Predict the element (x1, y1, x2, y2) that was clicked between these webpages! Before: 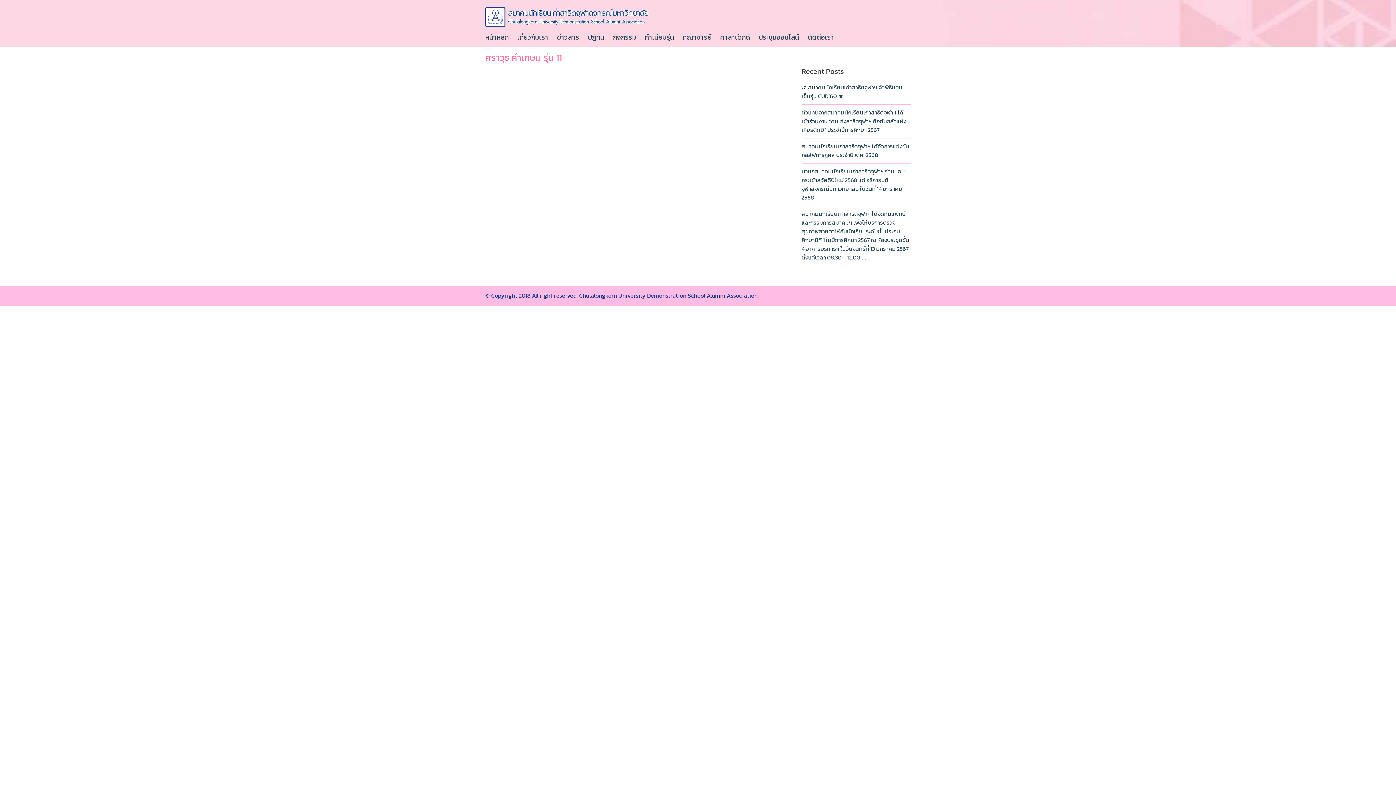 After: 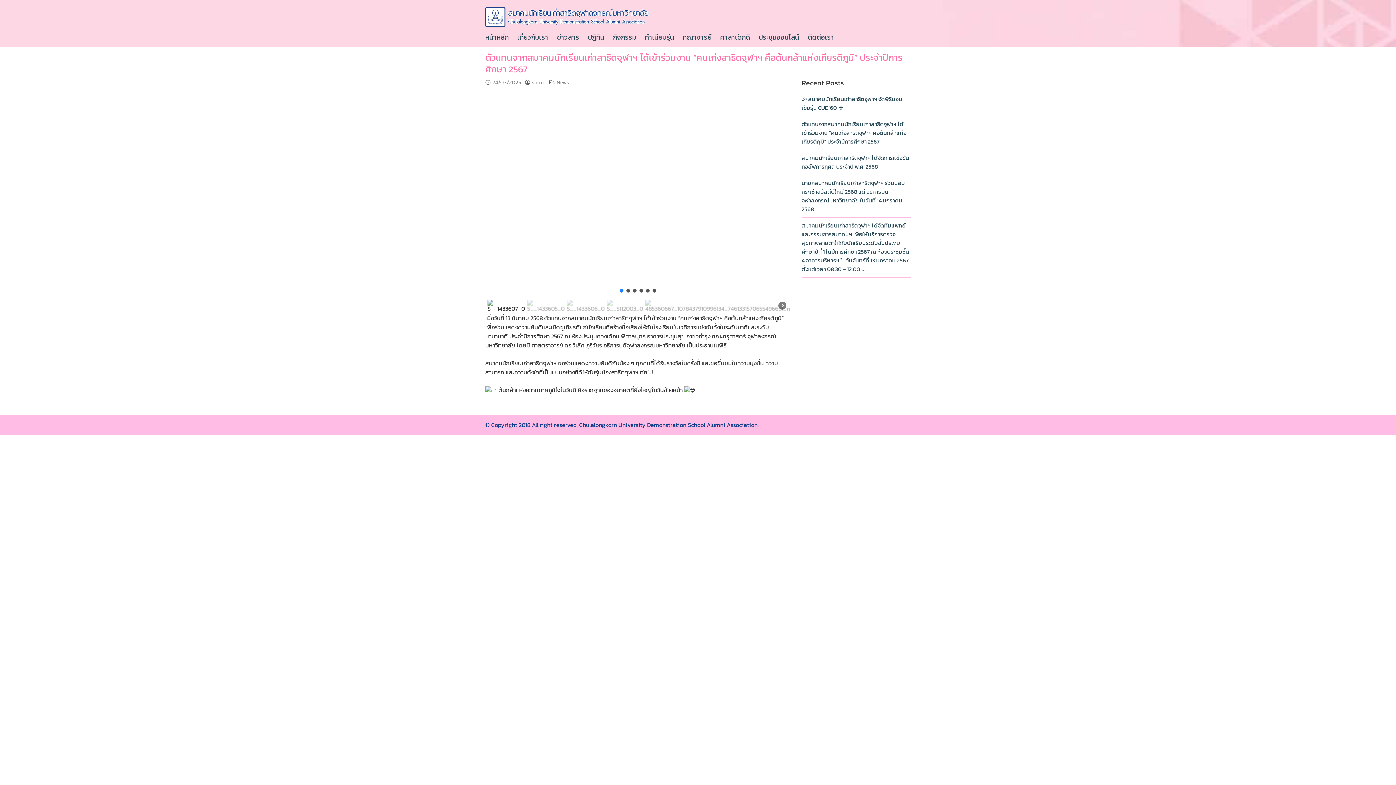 Action: bbox: (801, 108, 906, 134) label: ตัวแทนจากสมาคมนักเรียนเก่าสาธิตจุฬาฯ ได้เข้าร่วมงาน “คนเก่งสาธิตจุฬาฯ คือต้นกล้าแห่งเกียรติภูมิ” ประจำปีการศึกษา 2567